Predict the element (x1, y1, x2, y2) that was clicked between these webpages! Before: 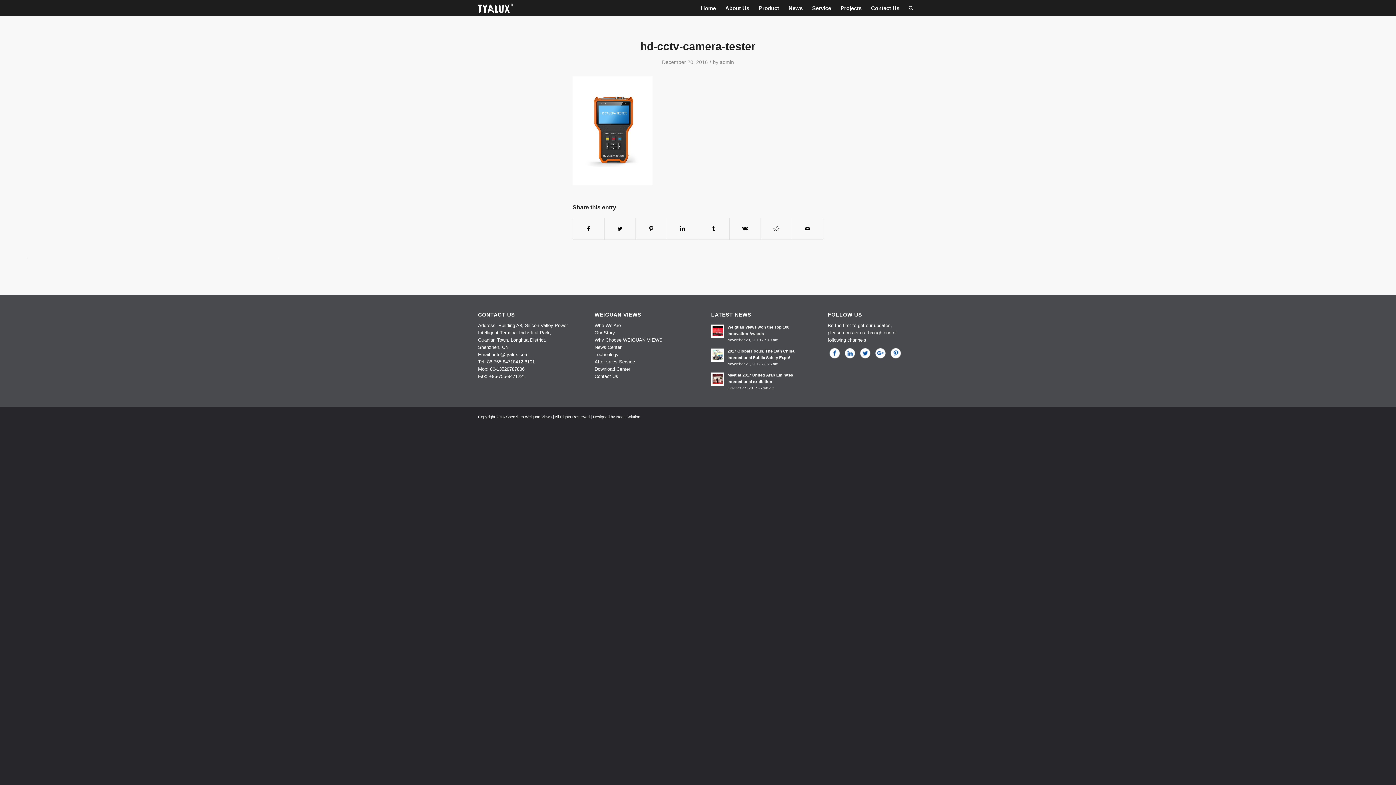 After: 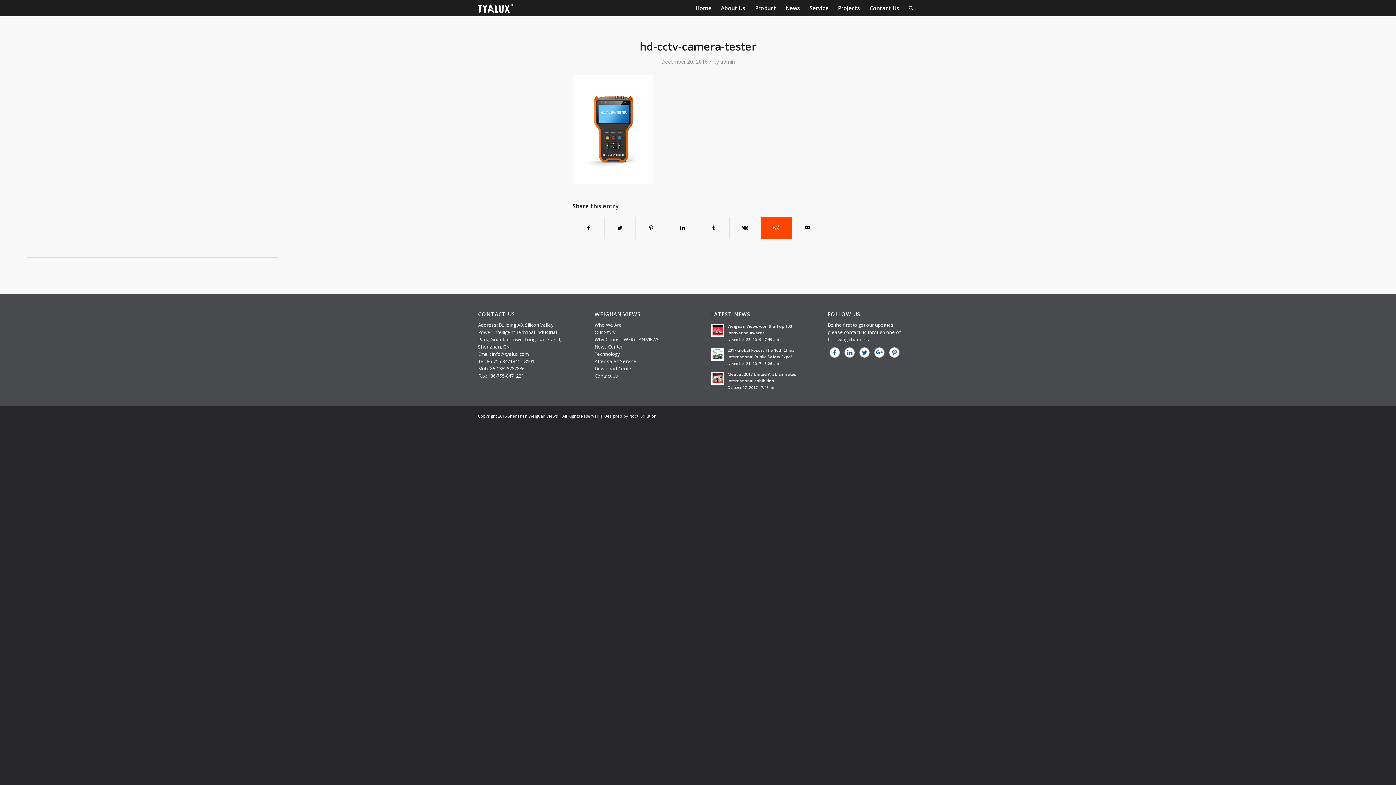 Action: bbox: (761, 218, 792, 239) label: Share on Reddit